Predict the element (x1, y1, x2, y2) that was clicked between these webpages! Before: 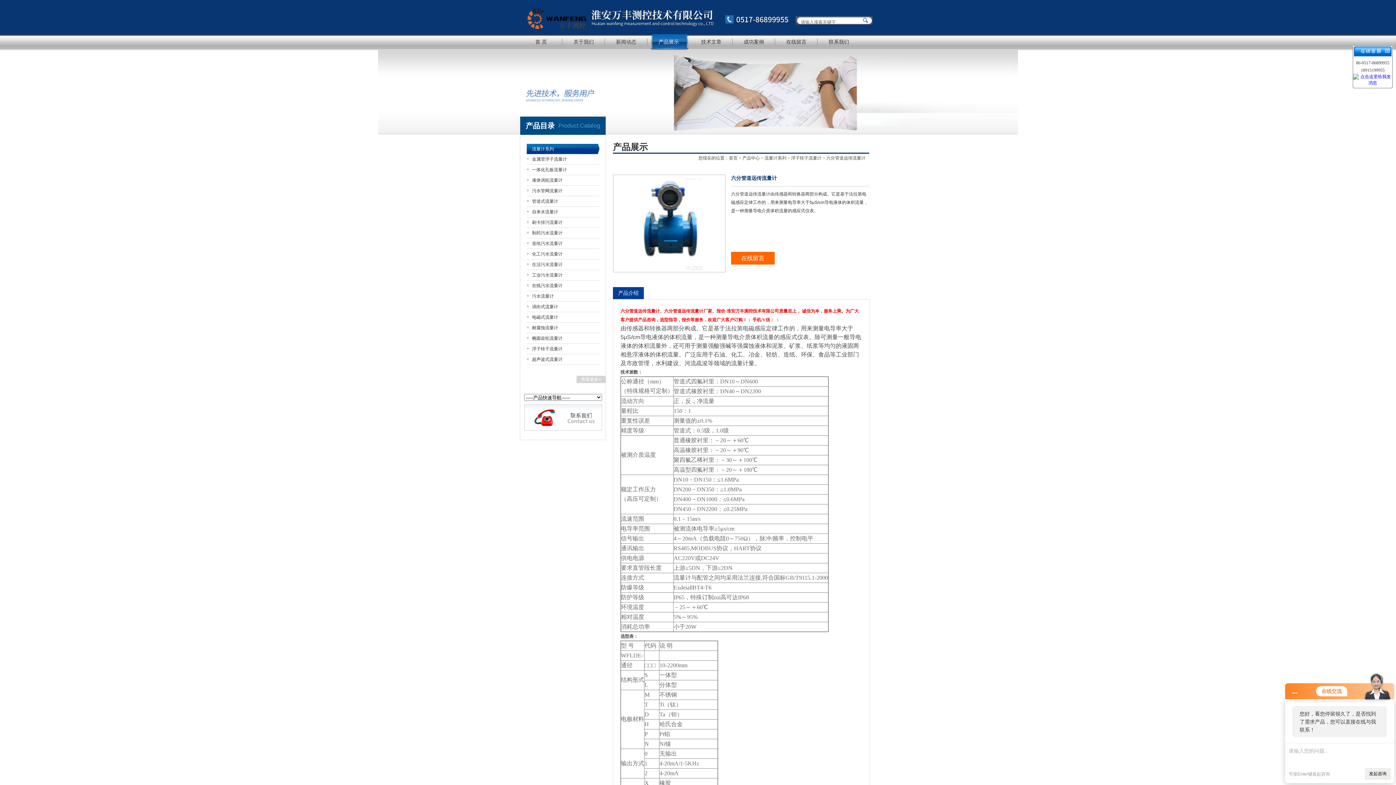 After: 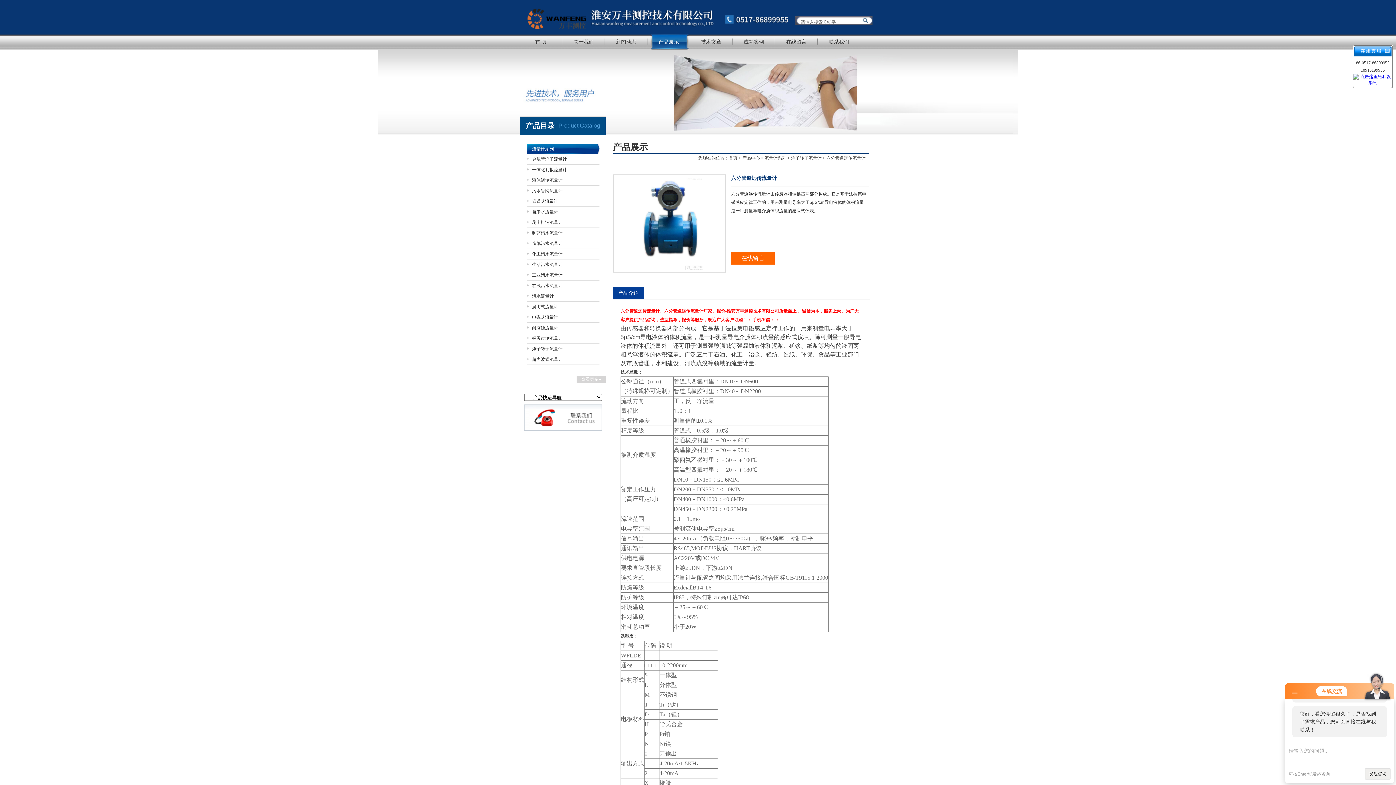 Action: bbox: (613, 287, 644, 299) label: 产品介绍